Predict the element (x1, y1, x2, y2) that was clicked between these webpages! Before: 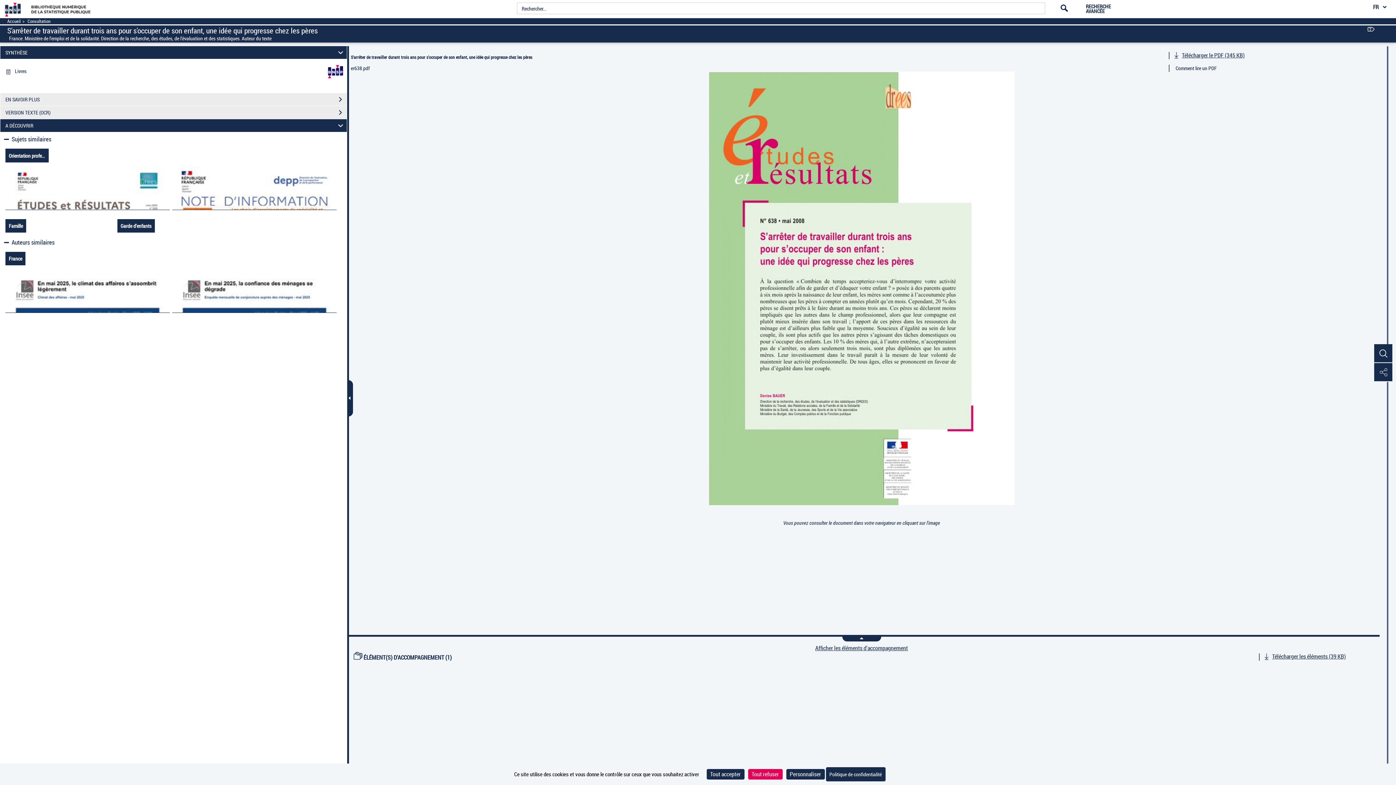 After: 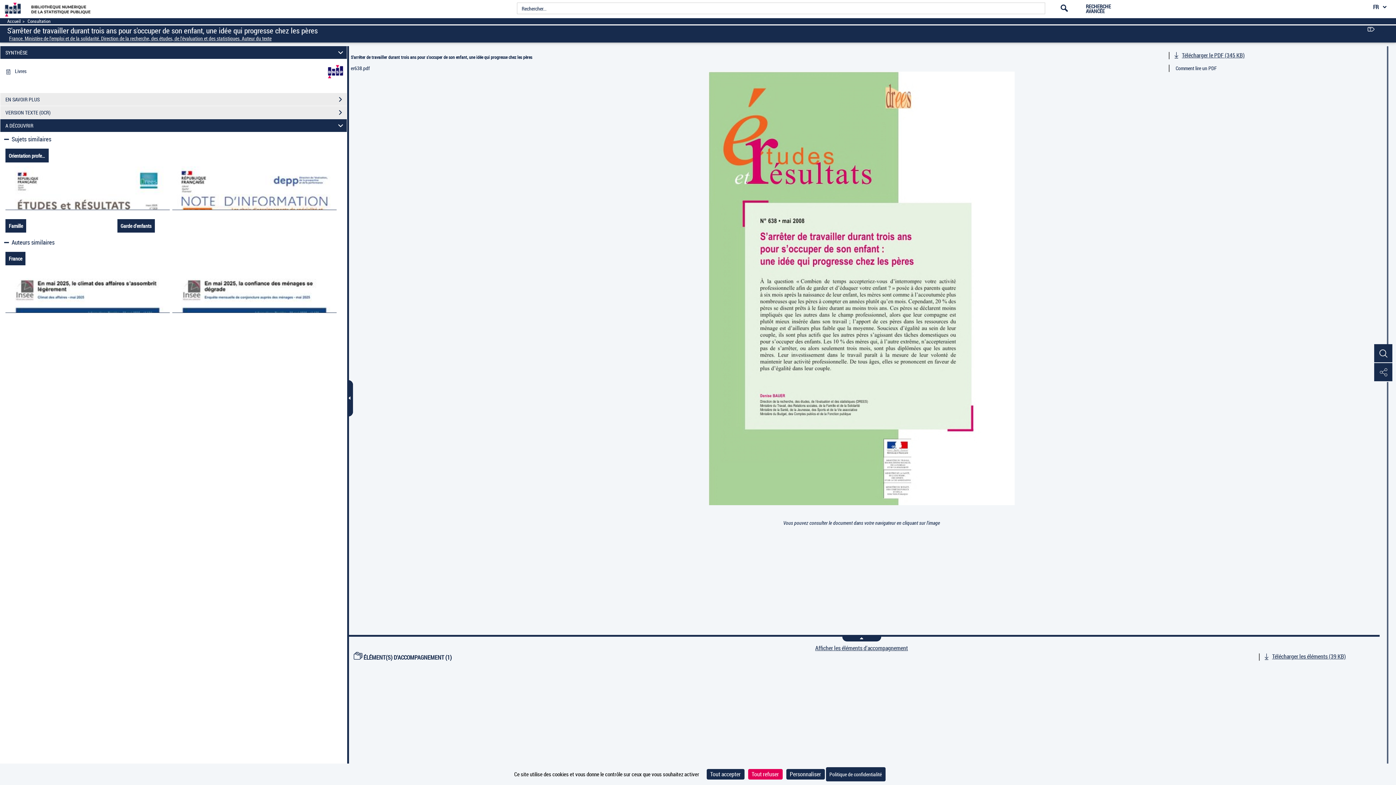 Action: label: France. Ministère de l'emploi et de la solidarité. Direction de la recherche, des études, de l'évaluation et des statistiques. Auteur du texte bbox: (7, 35, 271, 42)